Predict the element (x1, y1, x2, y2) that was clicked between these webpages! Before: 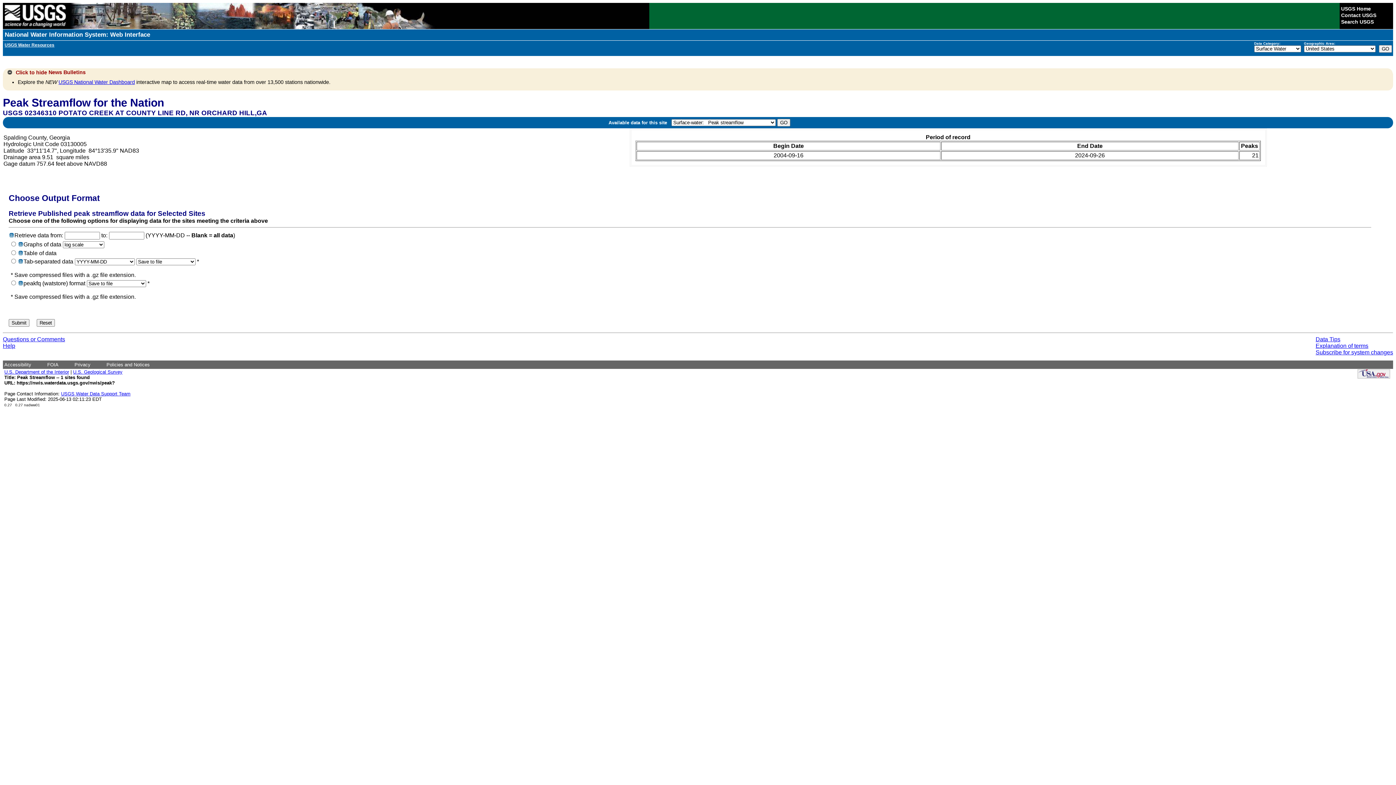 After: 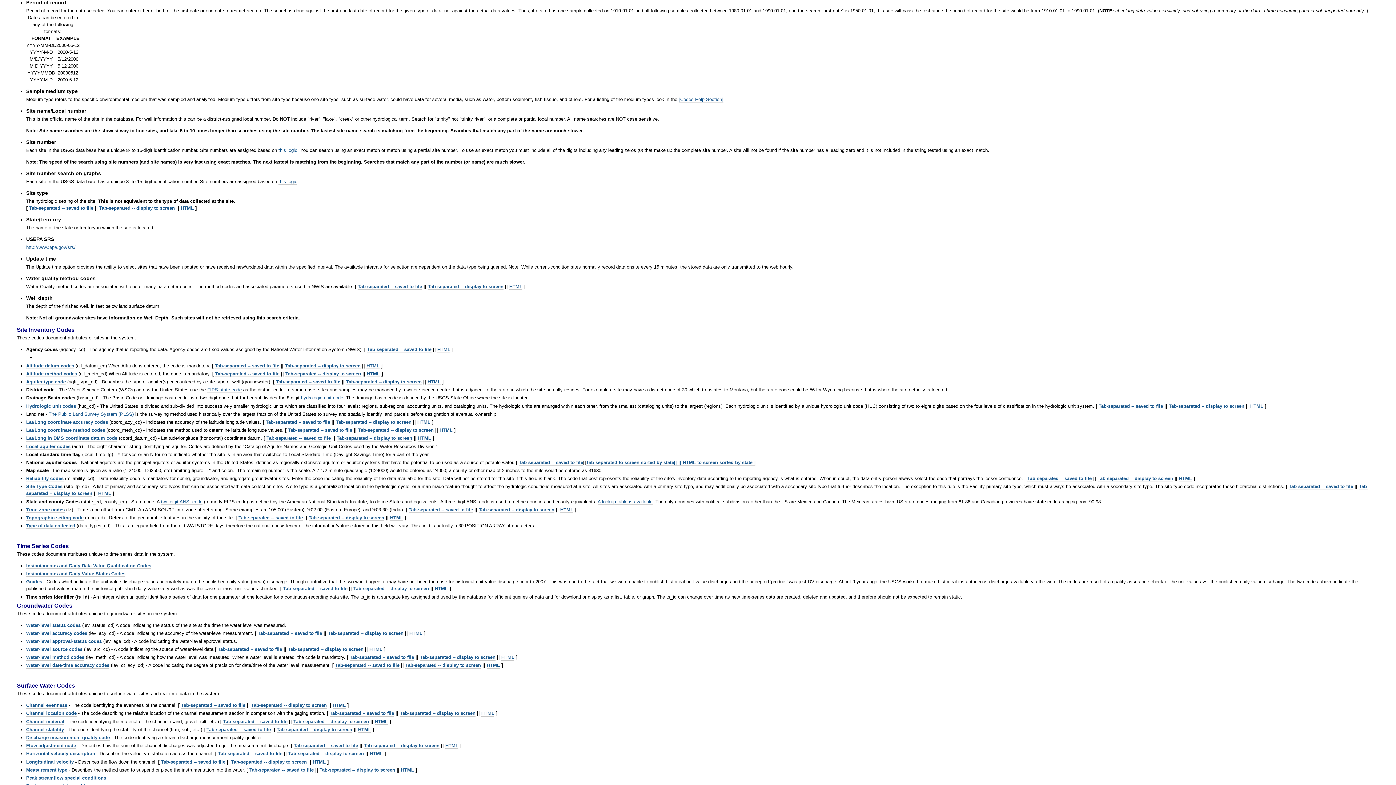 Action: bbox: (9, 231, 13, 237) label: ?